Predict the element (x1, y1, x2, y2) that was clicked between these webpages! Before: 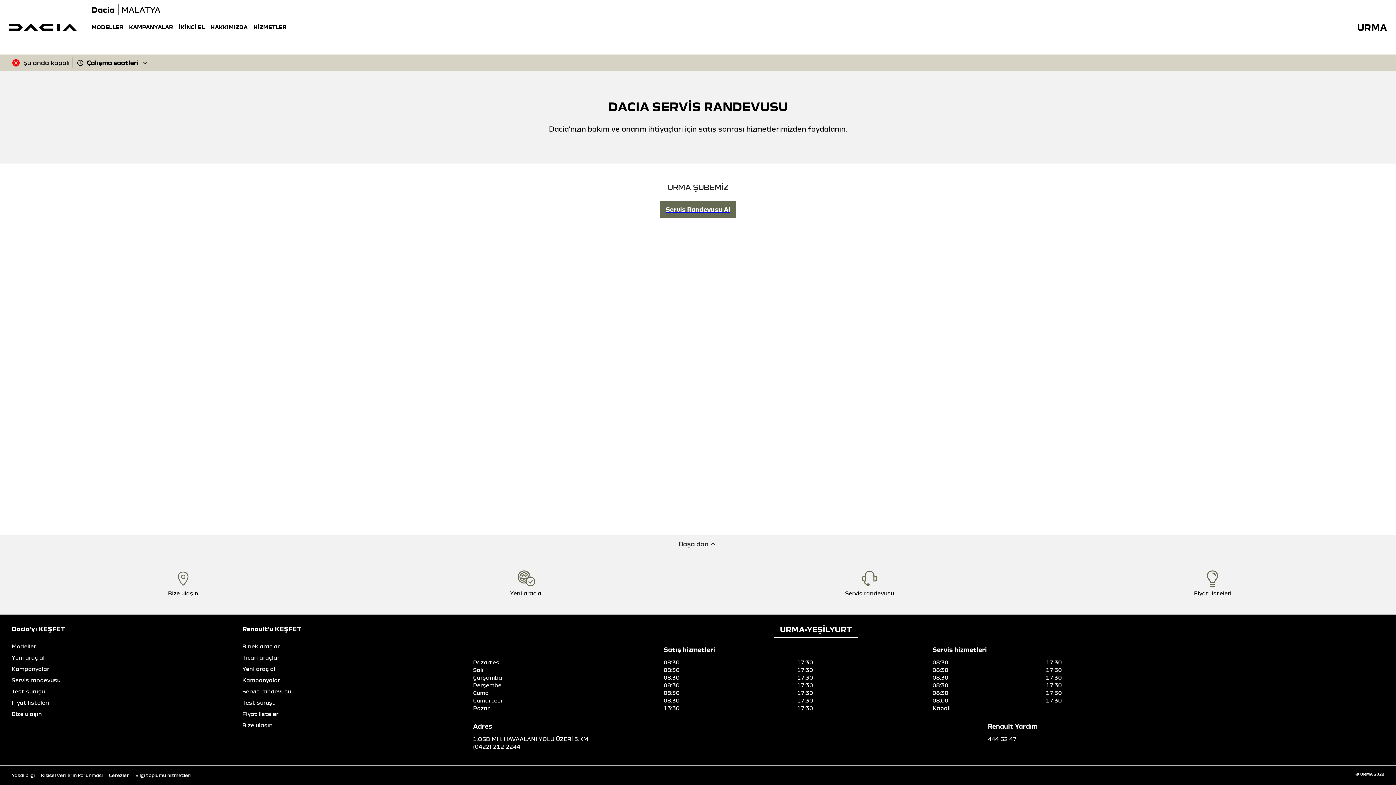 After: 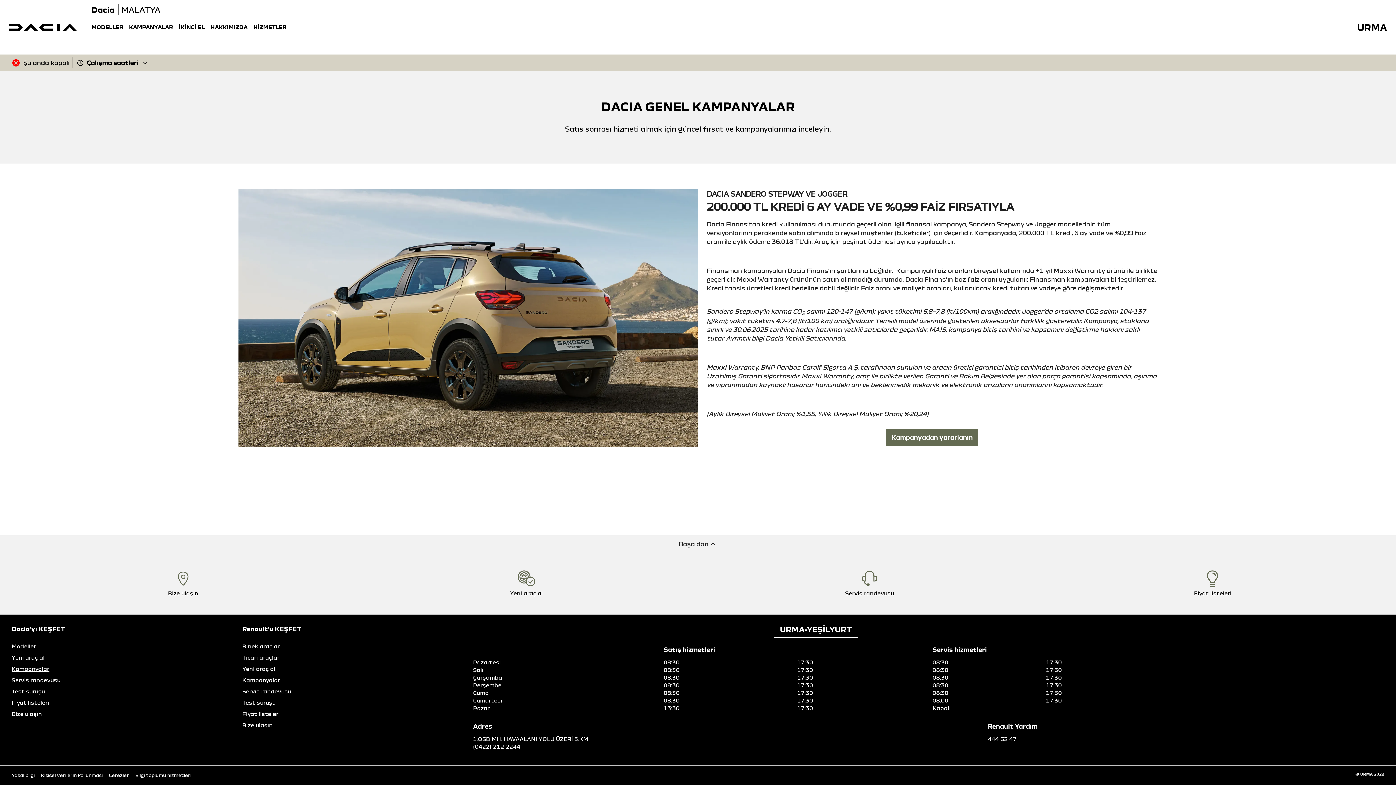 Action: label: Kampanyalar bbox: (11, 666, 49, 677)